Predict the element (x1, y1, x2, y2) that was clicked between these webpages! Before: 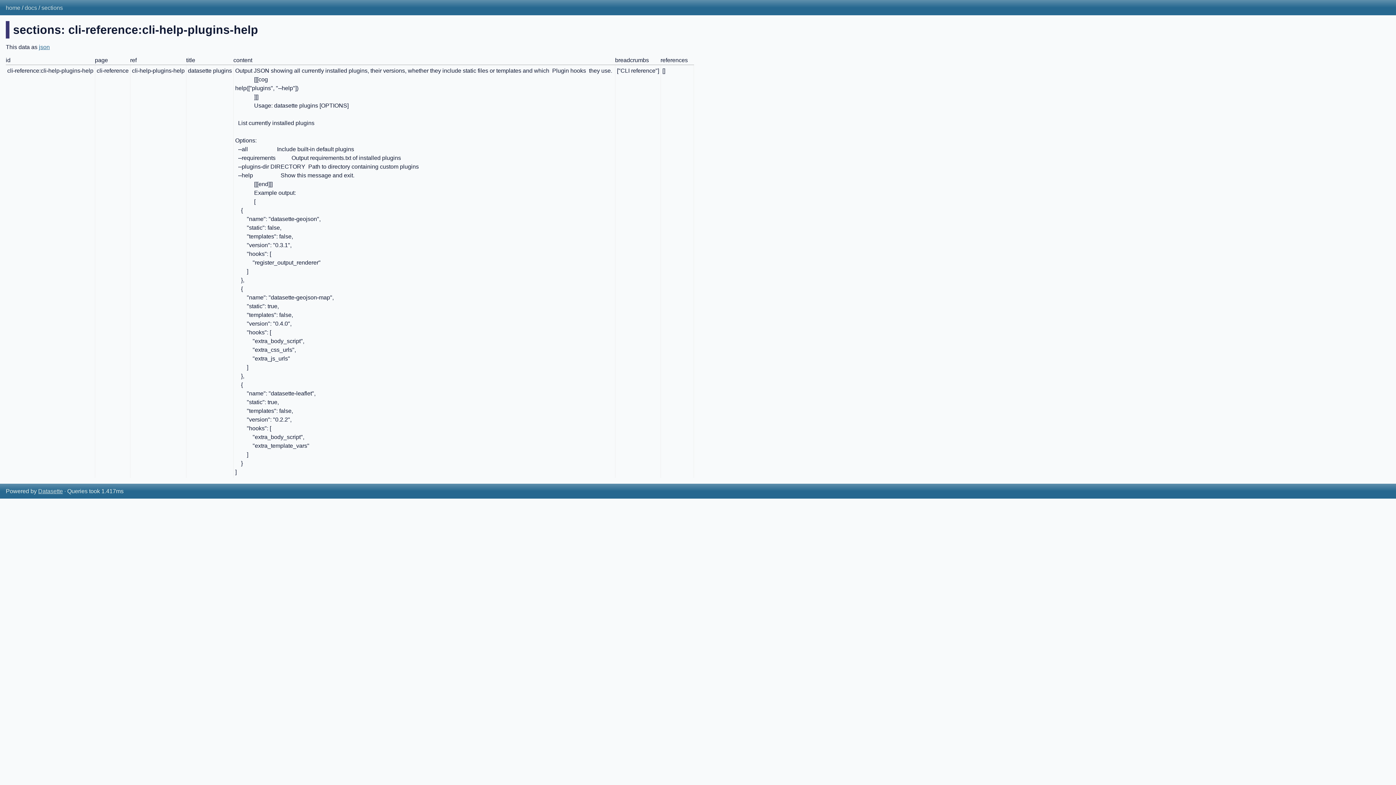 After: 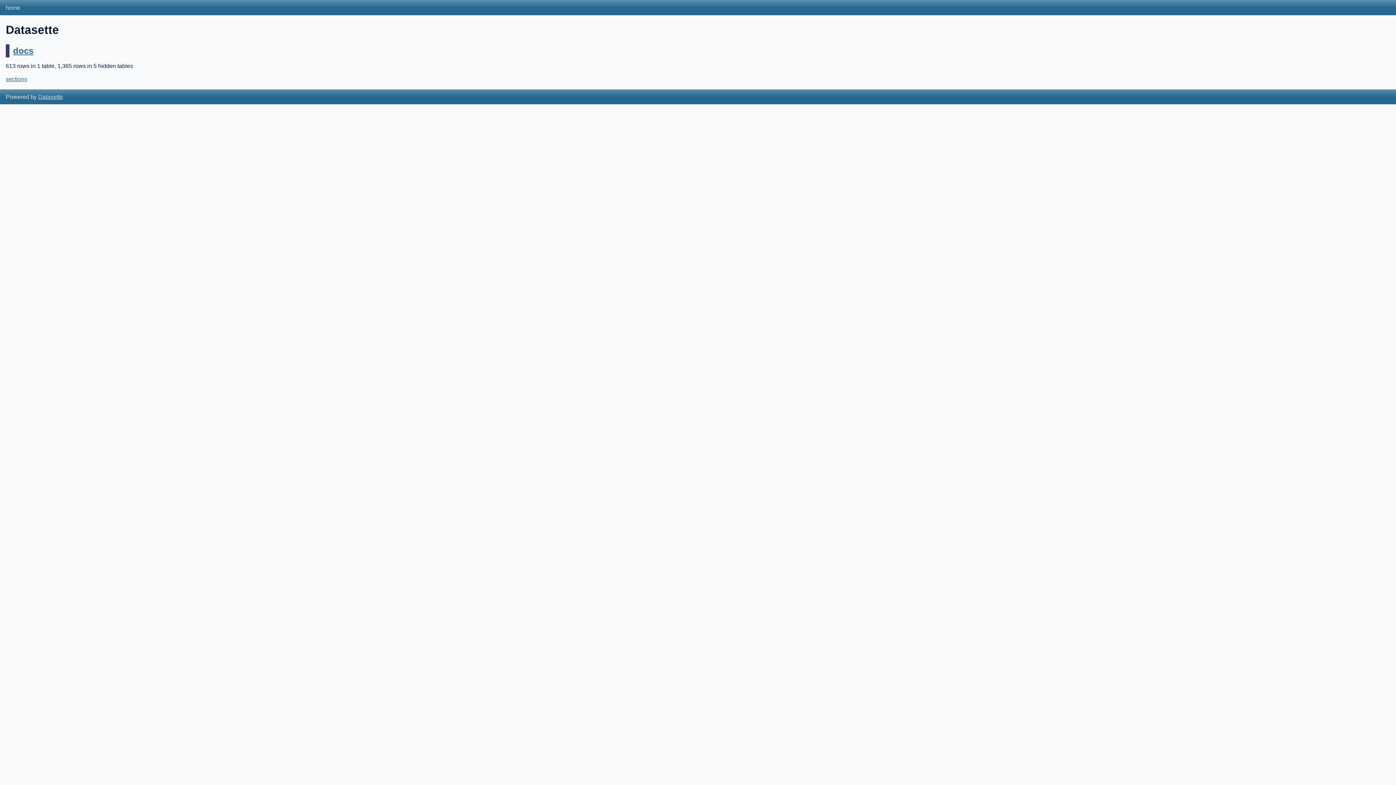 Action: label: home bbox: (5, 4, 20, 10)